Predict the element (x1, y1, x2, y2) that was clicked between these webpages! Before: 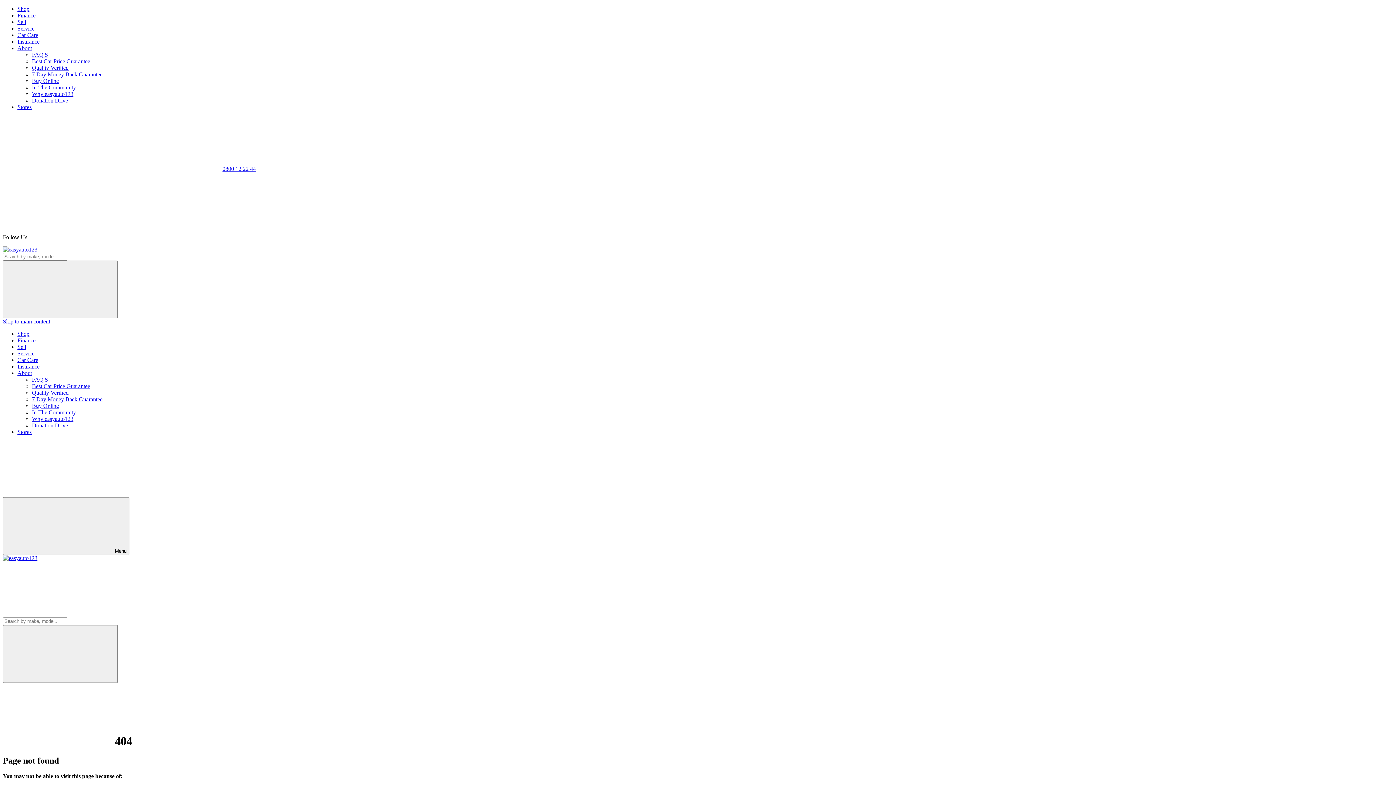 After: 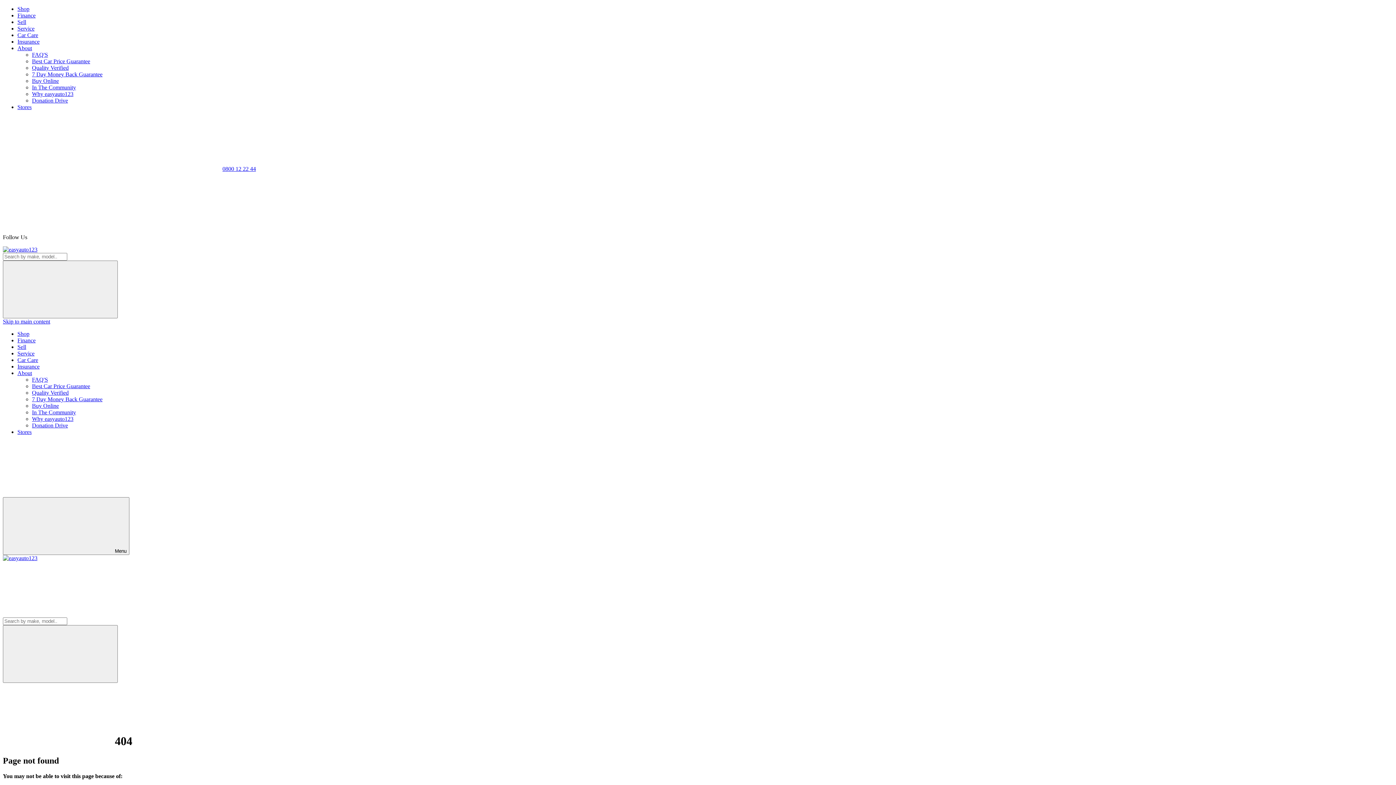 Action: bbox: (113, 221, 222, 228)